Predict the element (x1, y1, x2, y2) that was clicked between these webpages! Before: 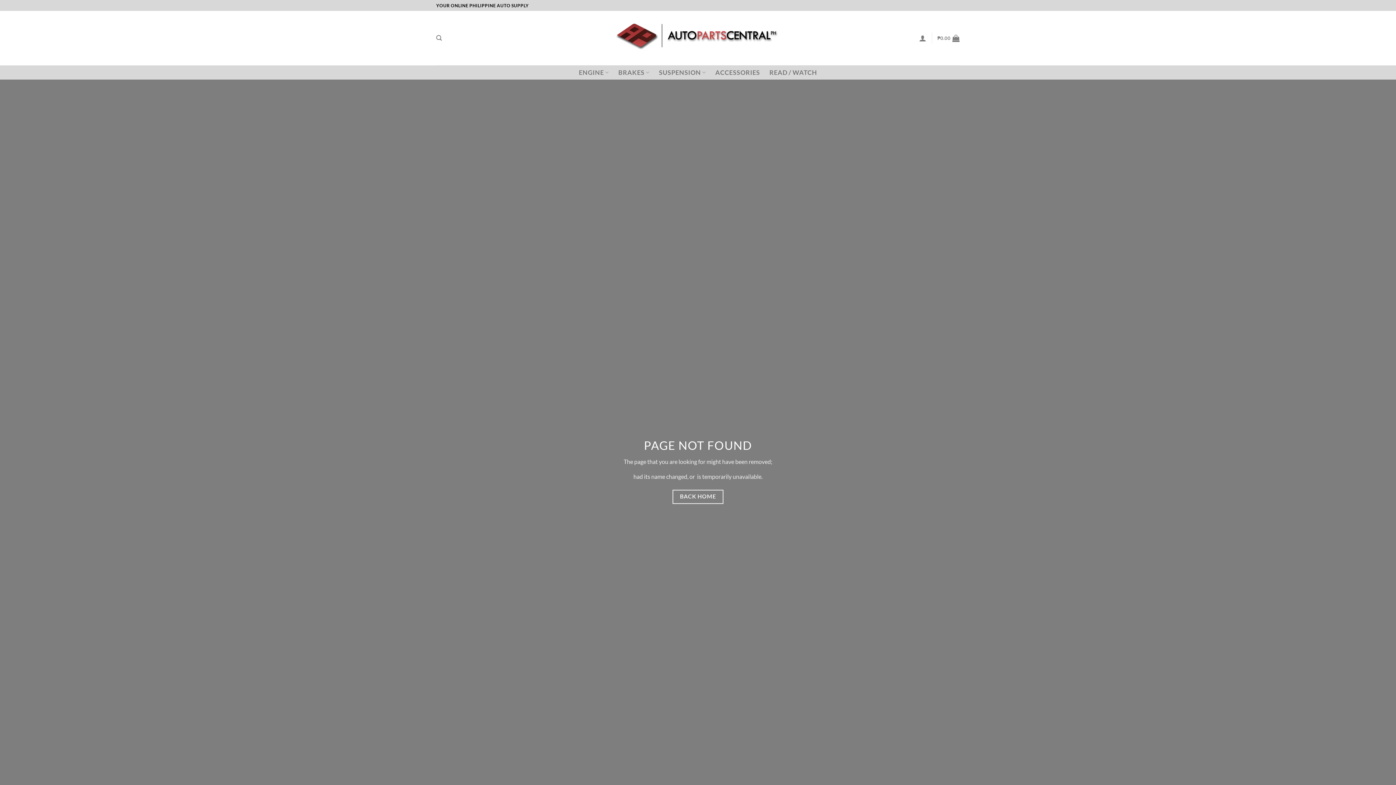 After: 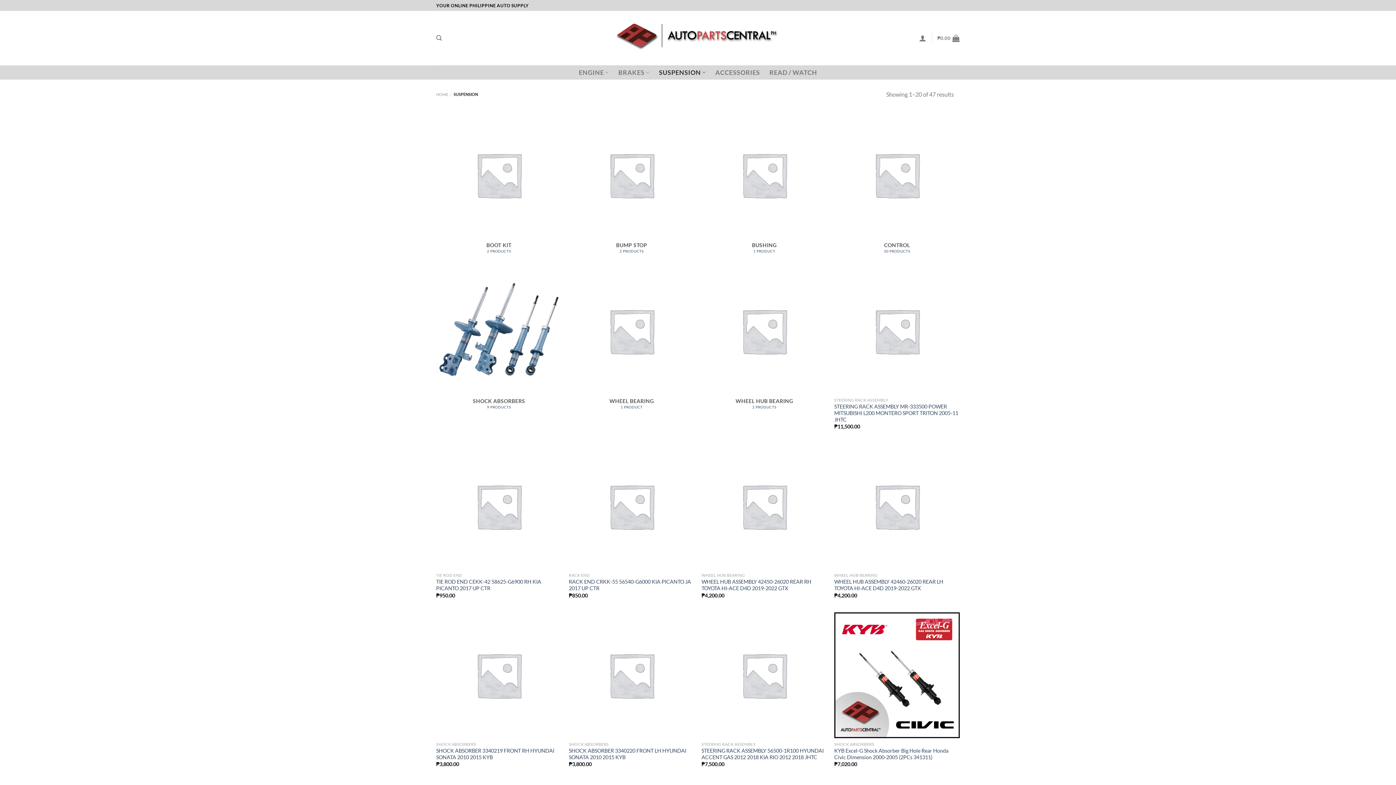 Action: bbox: (659, 65, 706, 79) label: SUSPENSION